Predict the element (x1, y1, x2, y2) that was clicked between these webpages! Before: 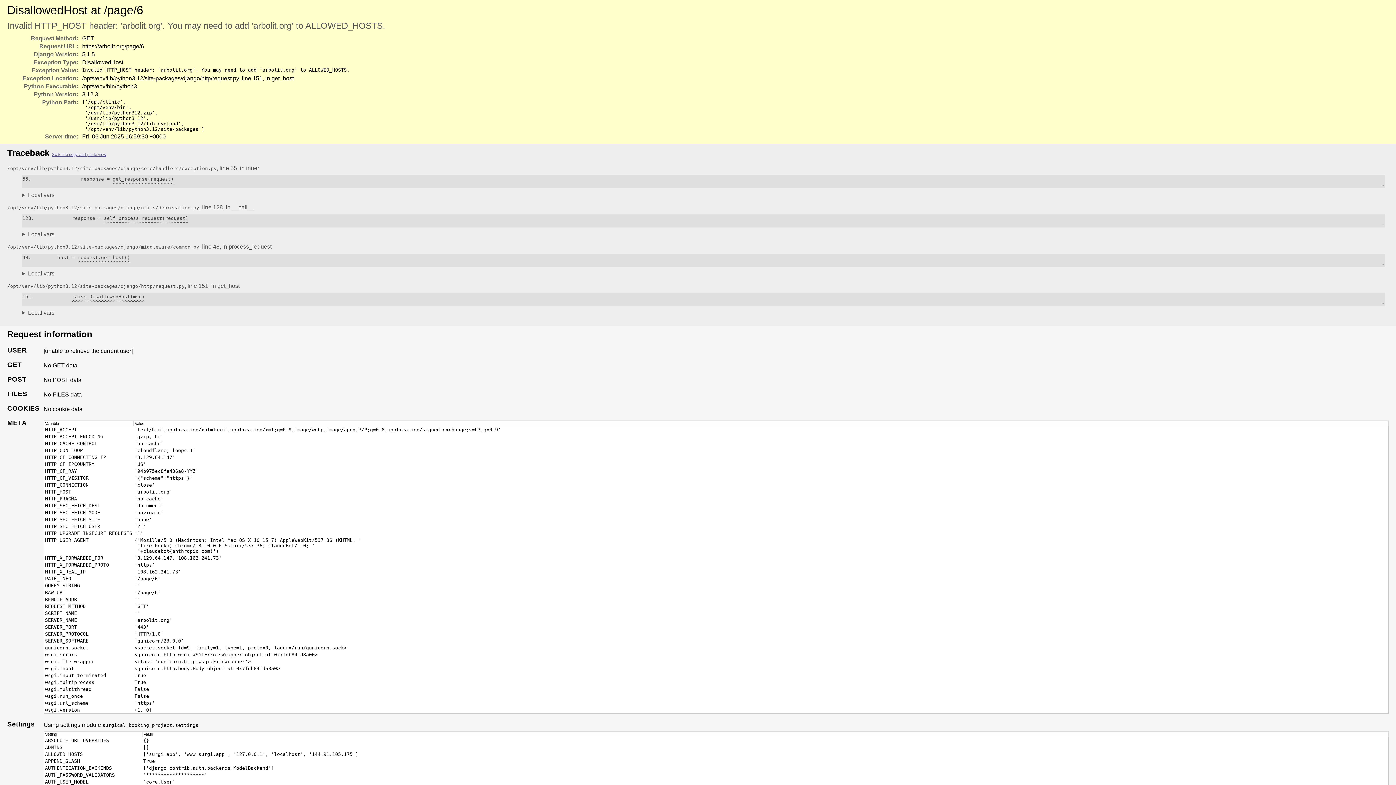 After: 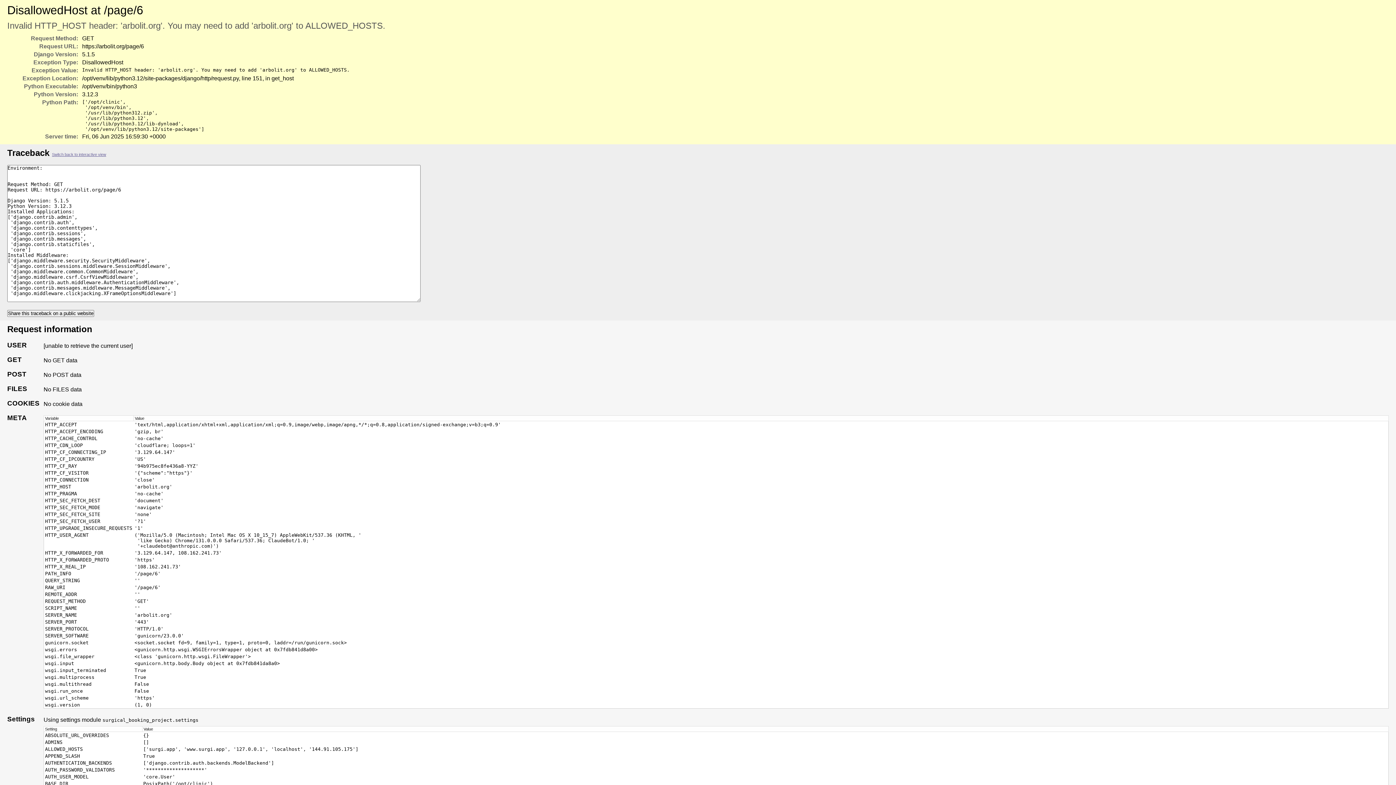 Action: bbox: (52, 152, 106, 156) label: Switch to copy-and-paste view